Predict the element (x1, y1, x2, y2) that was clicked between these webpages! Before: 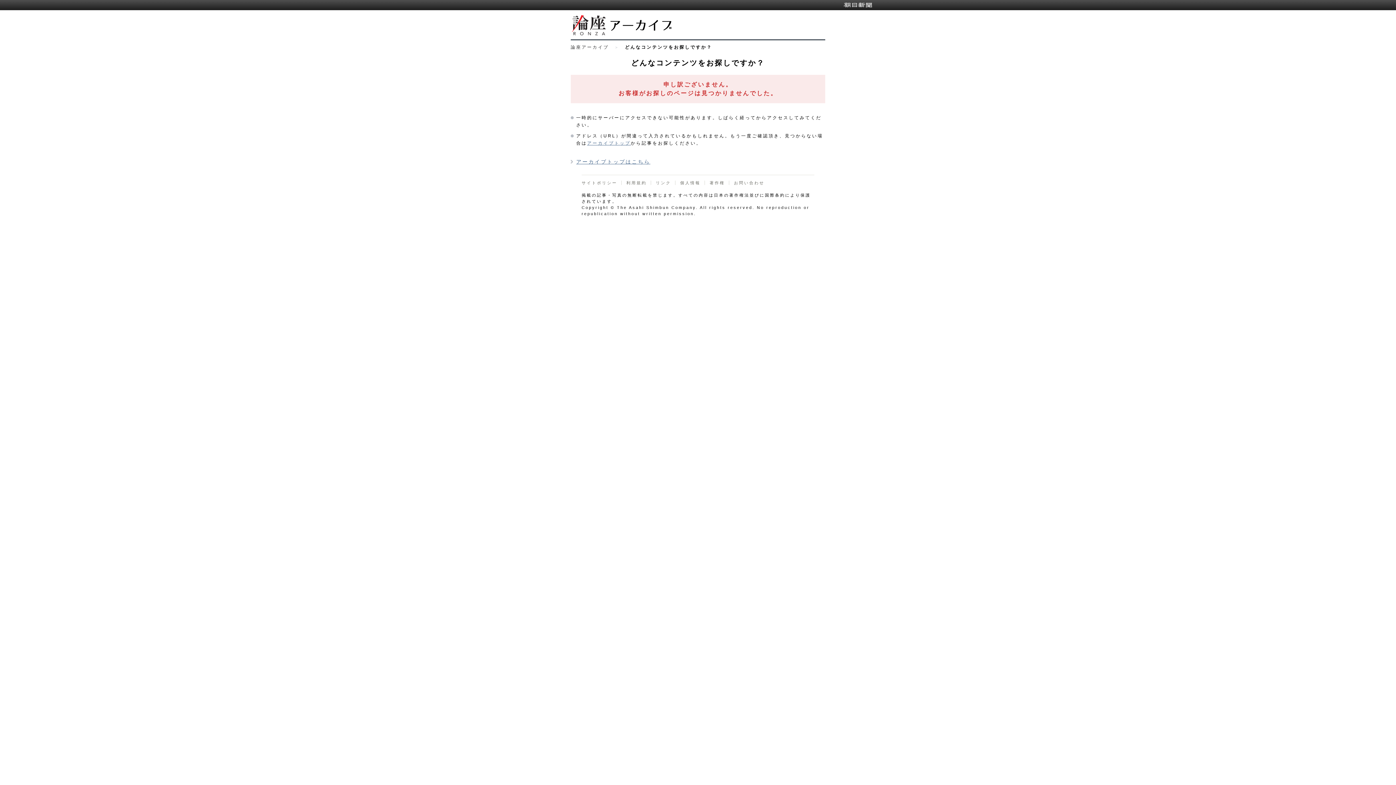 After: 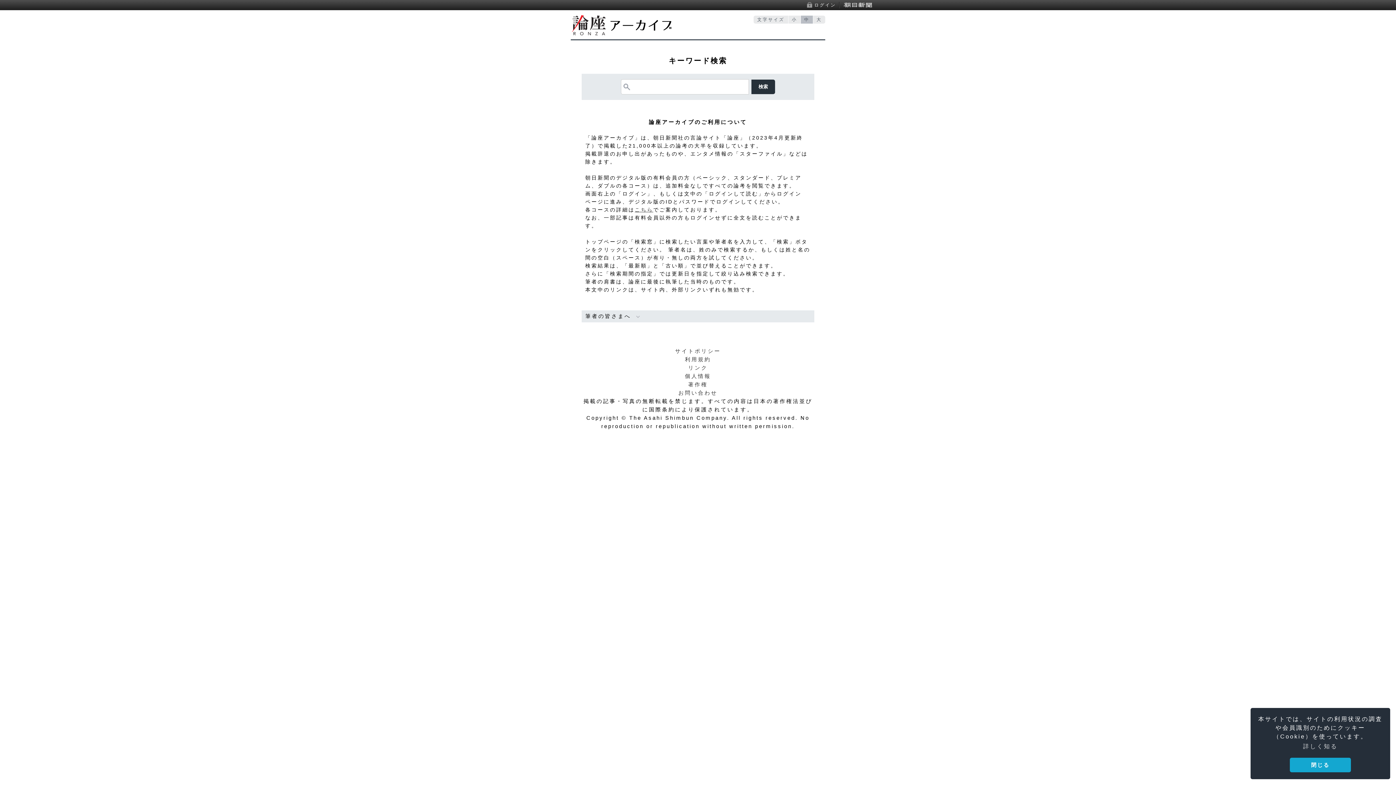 Action: label: アーカイブトップはこちら bbox: (570, 158, 650, 164)